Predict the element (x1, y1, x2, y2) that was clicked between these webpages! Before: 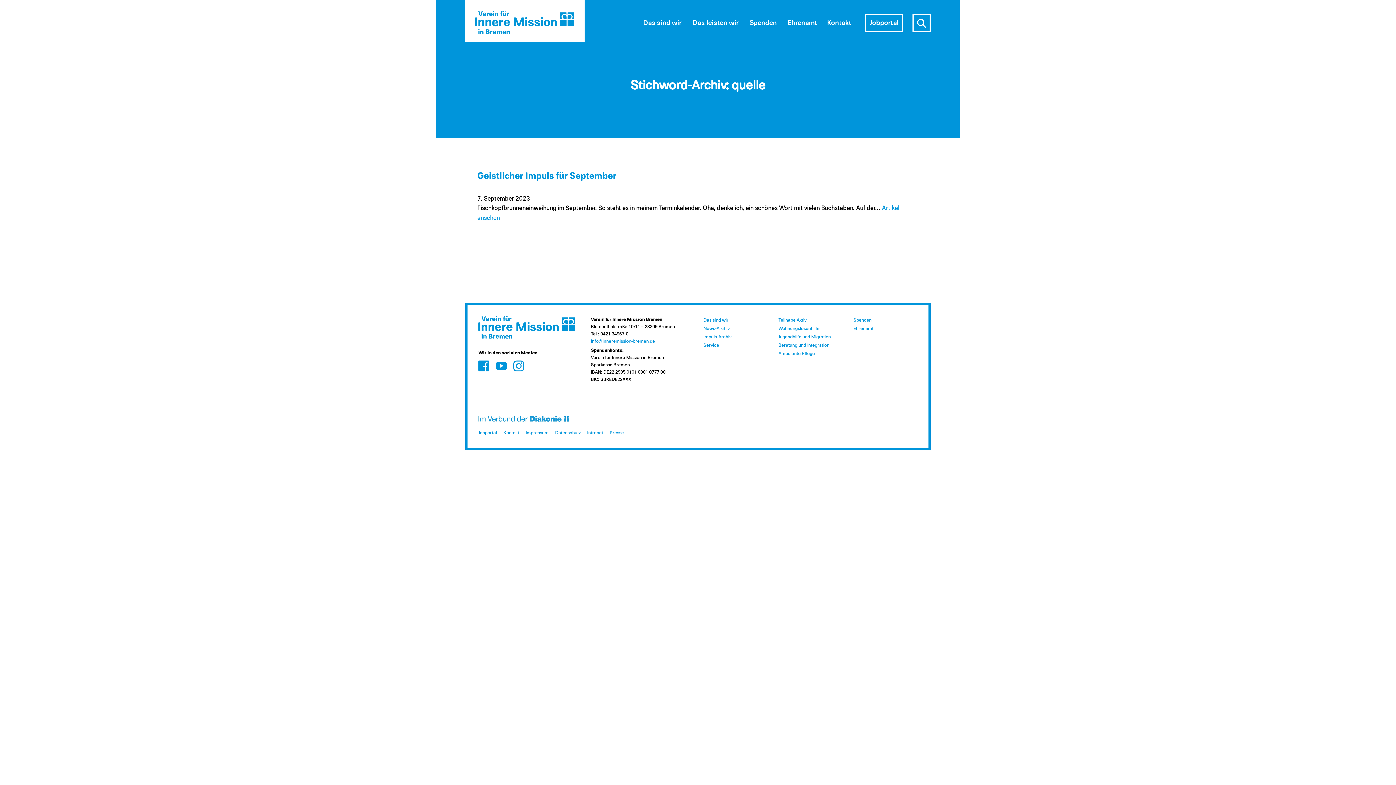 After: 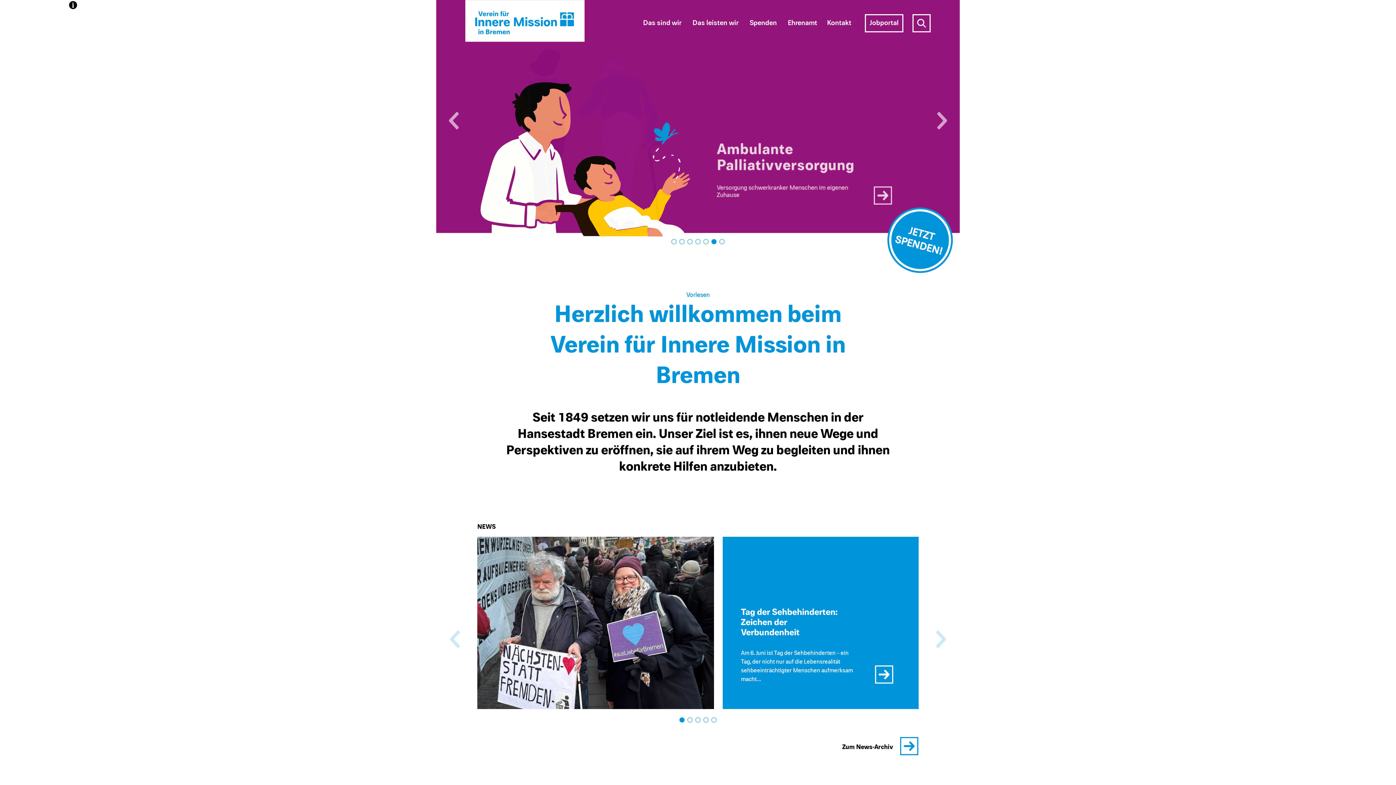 Action: bbox: (465, 0, 584, 41)